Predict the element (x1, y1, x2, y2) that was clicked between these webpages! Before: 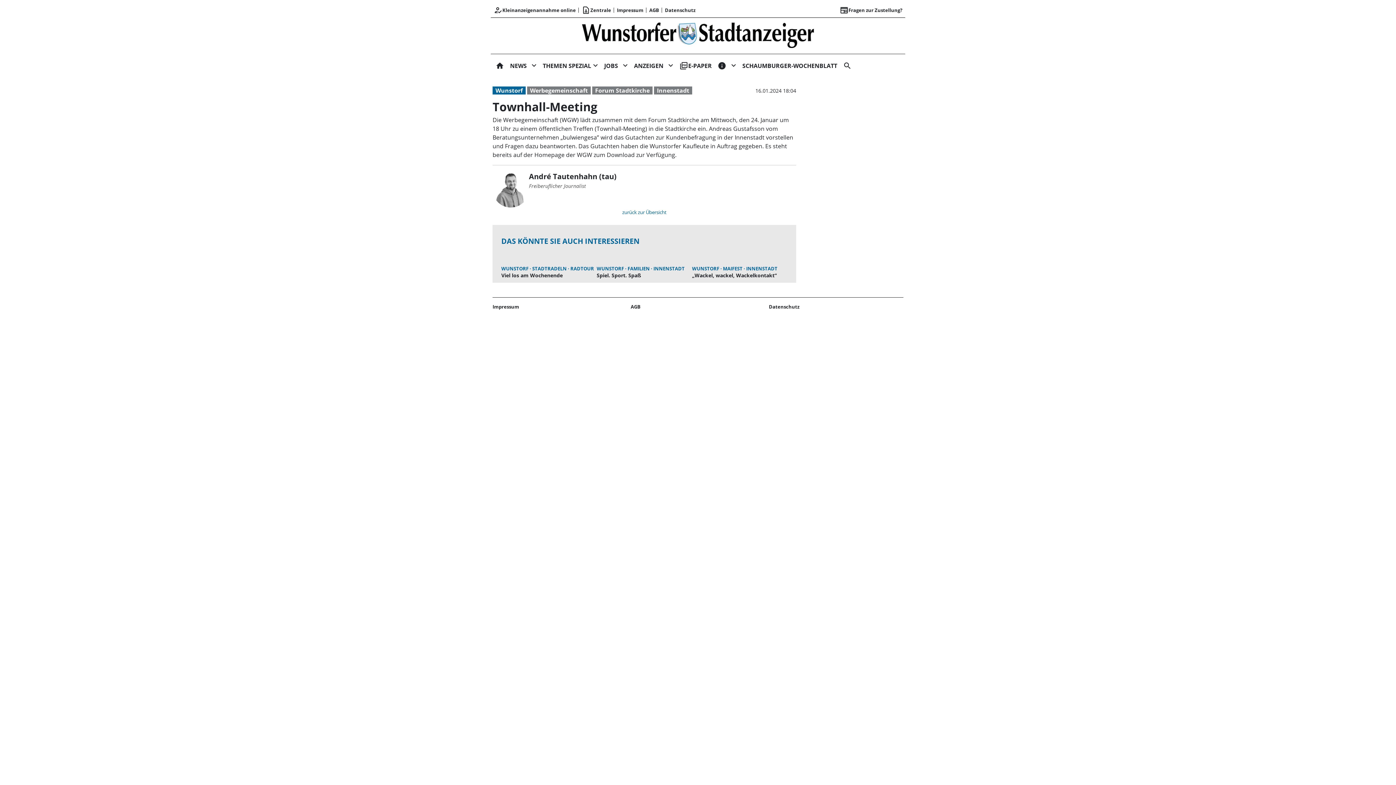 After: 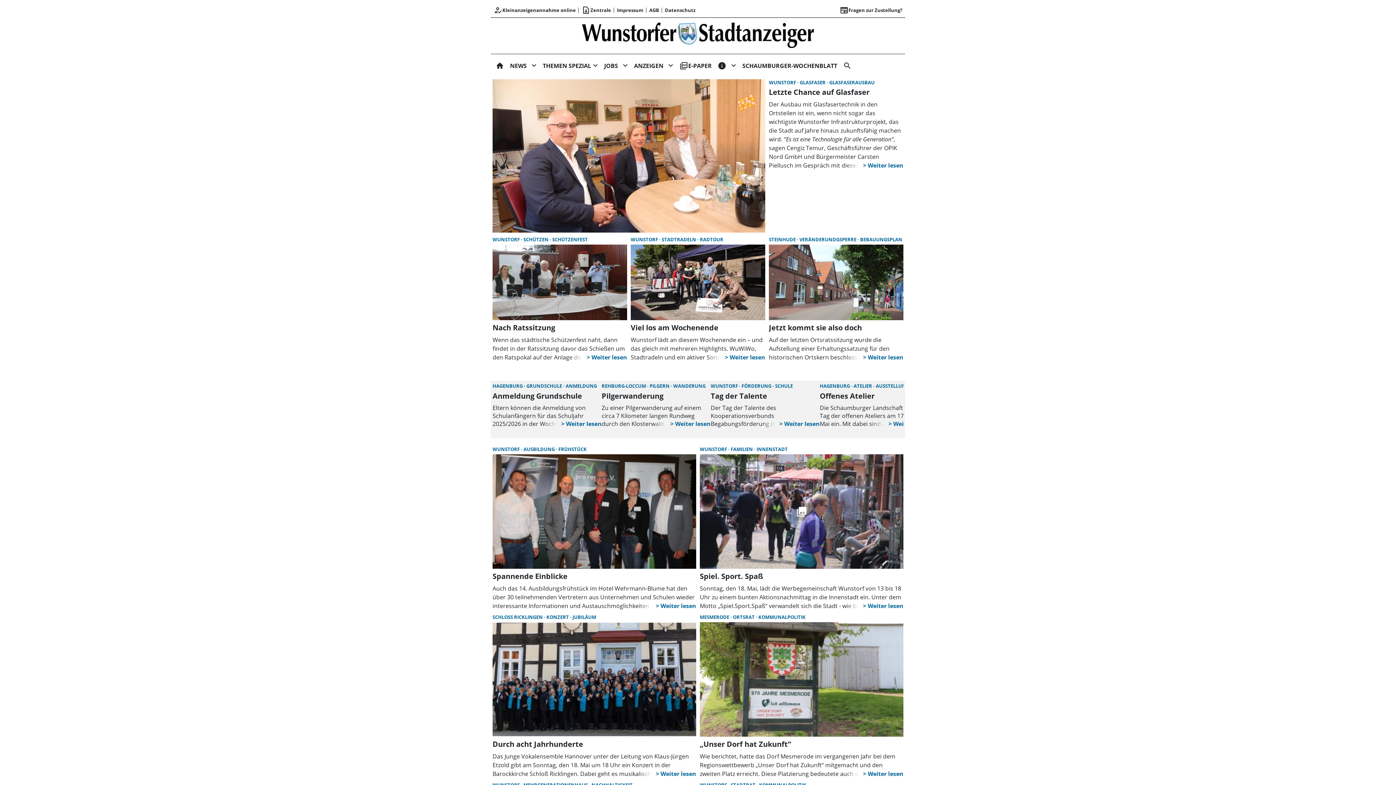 Action: label: Townhall-Meeting | Wunstorfer-Stadtanzeiger bbox: (582, 22, 814, 42)